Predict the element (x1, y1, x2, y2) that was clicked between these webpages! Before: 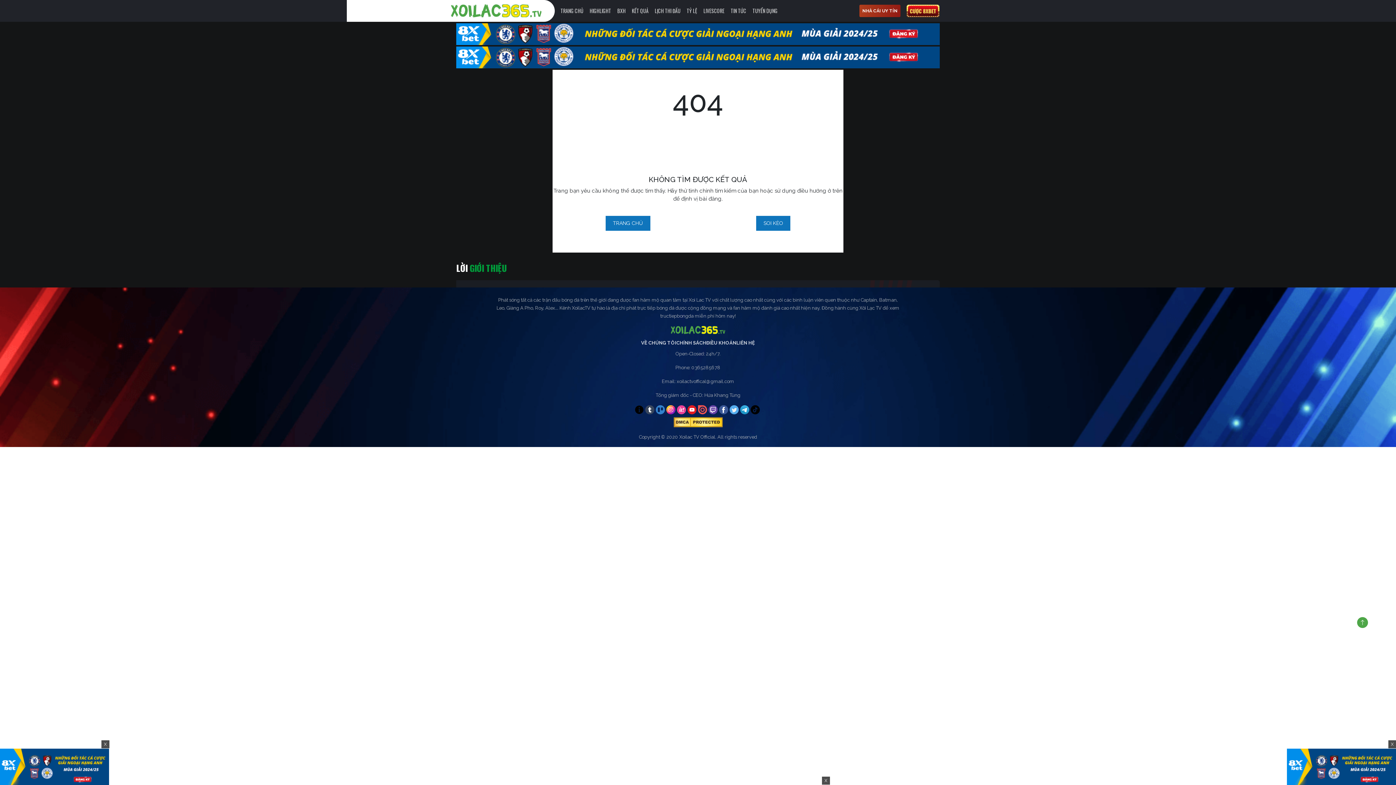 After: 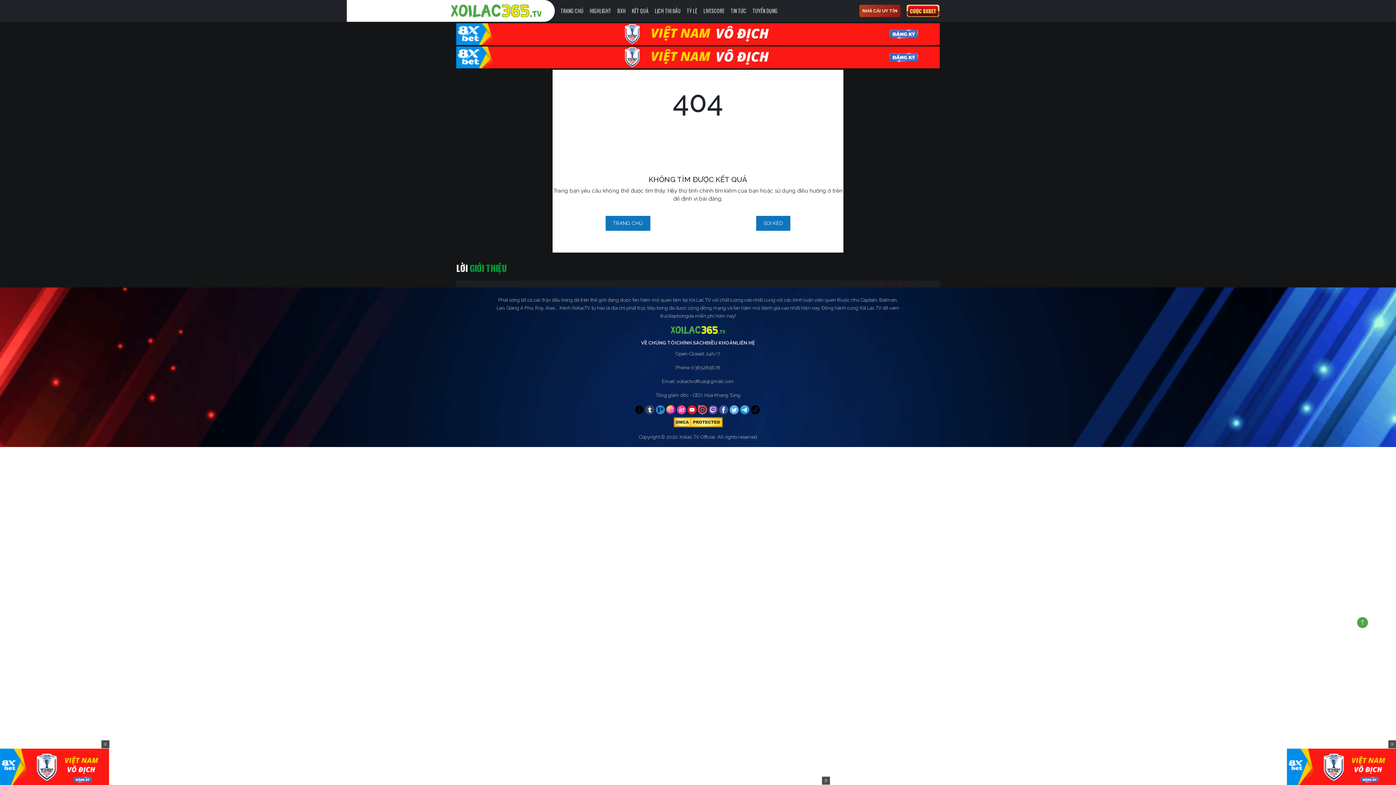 Action: bbox: (1357, 617, 1368, 628)